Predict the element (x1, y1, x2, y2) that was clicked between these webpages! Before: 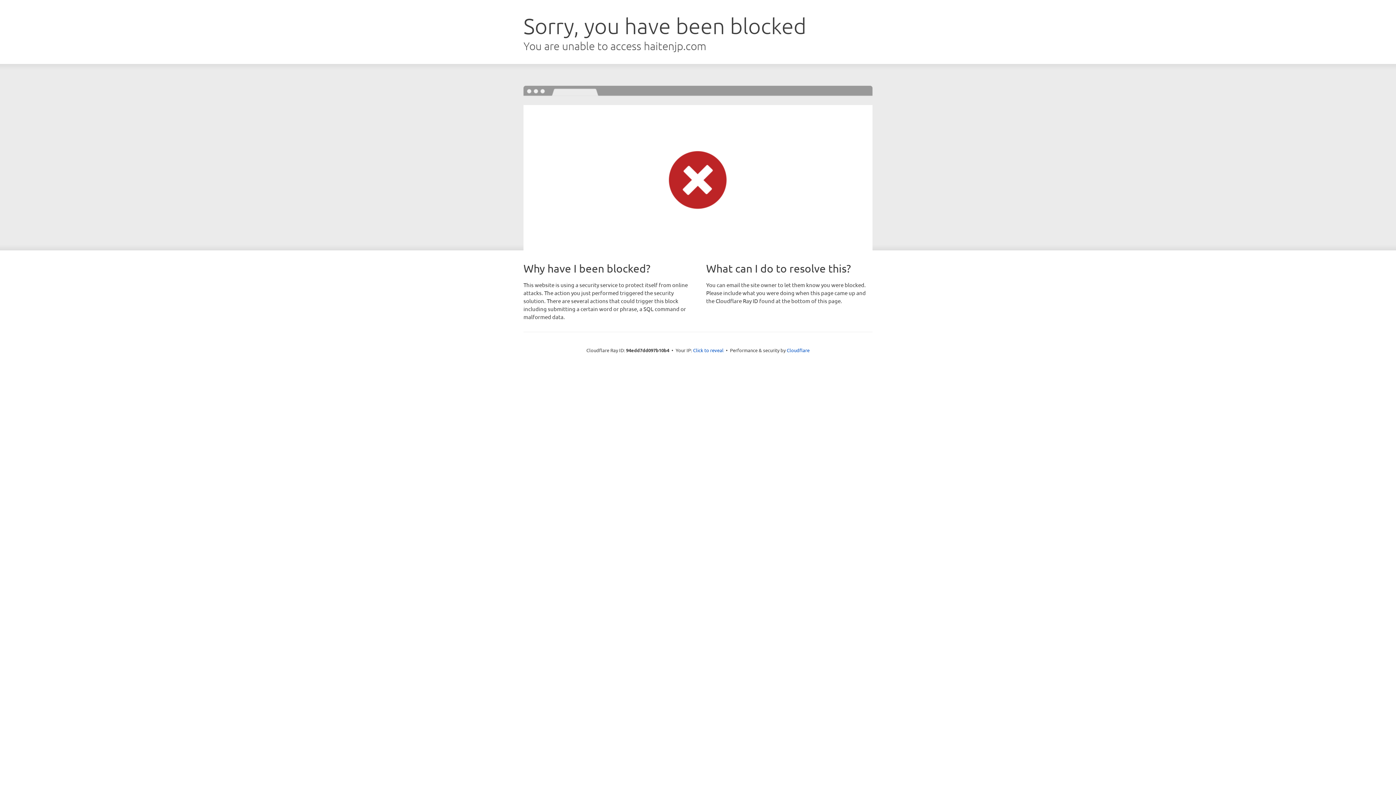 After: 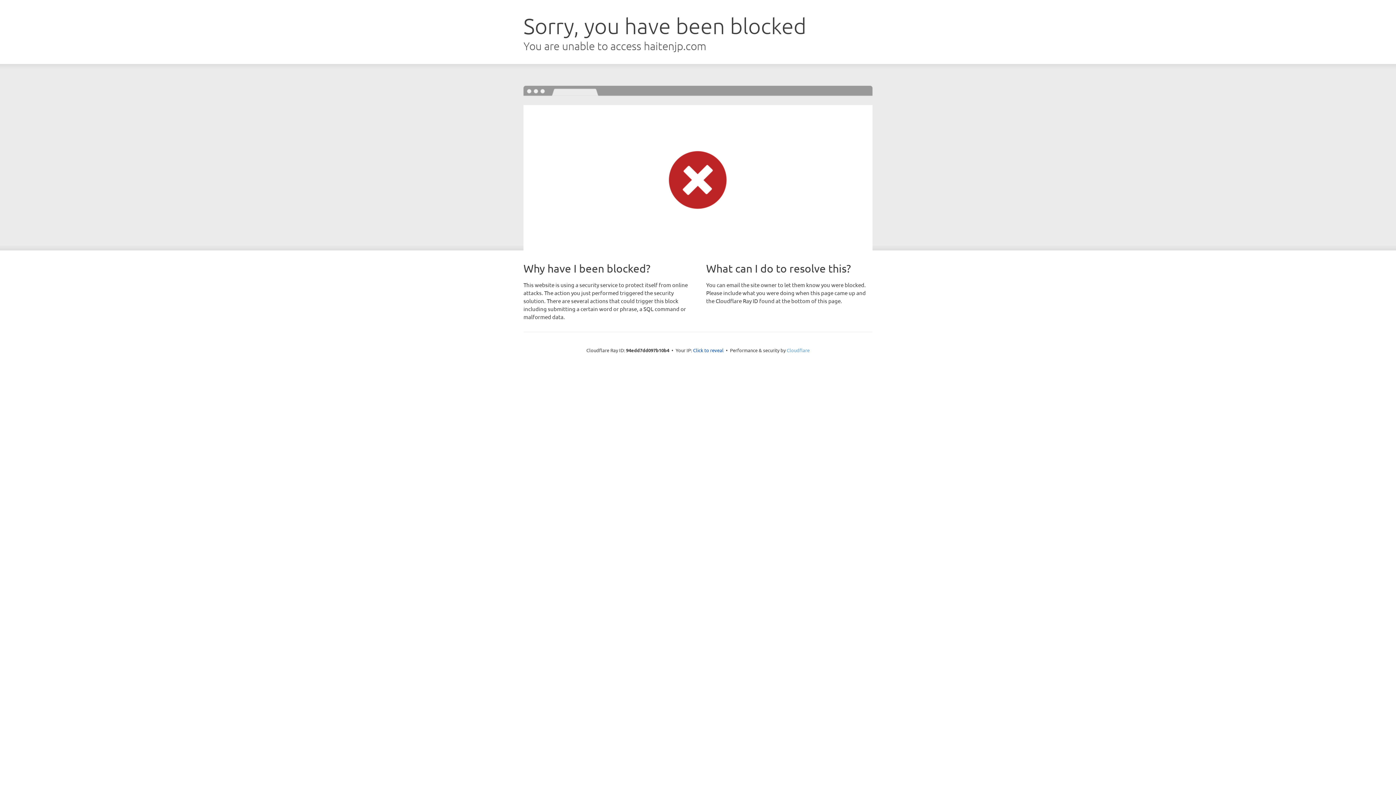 Action: bbox: (786, 347, 809, 353) label: Cloudflare